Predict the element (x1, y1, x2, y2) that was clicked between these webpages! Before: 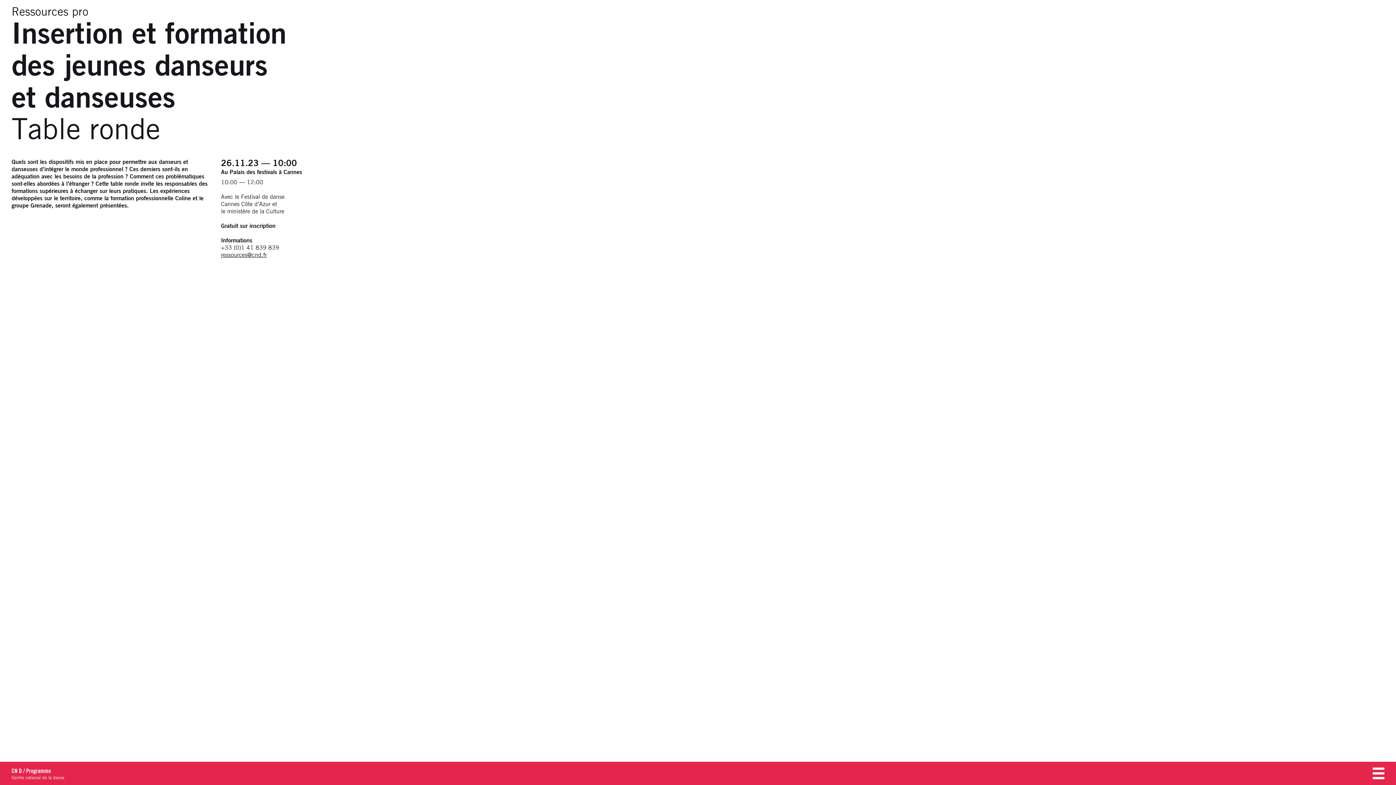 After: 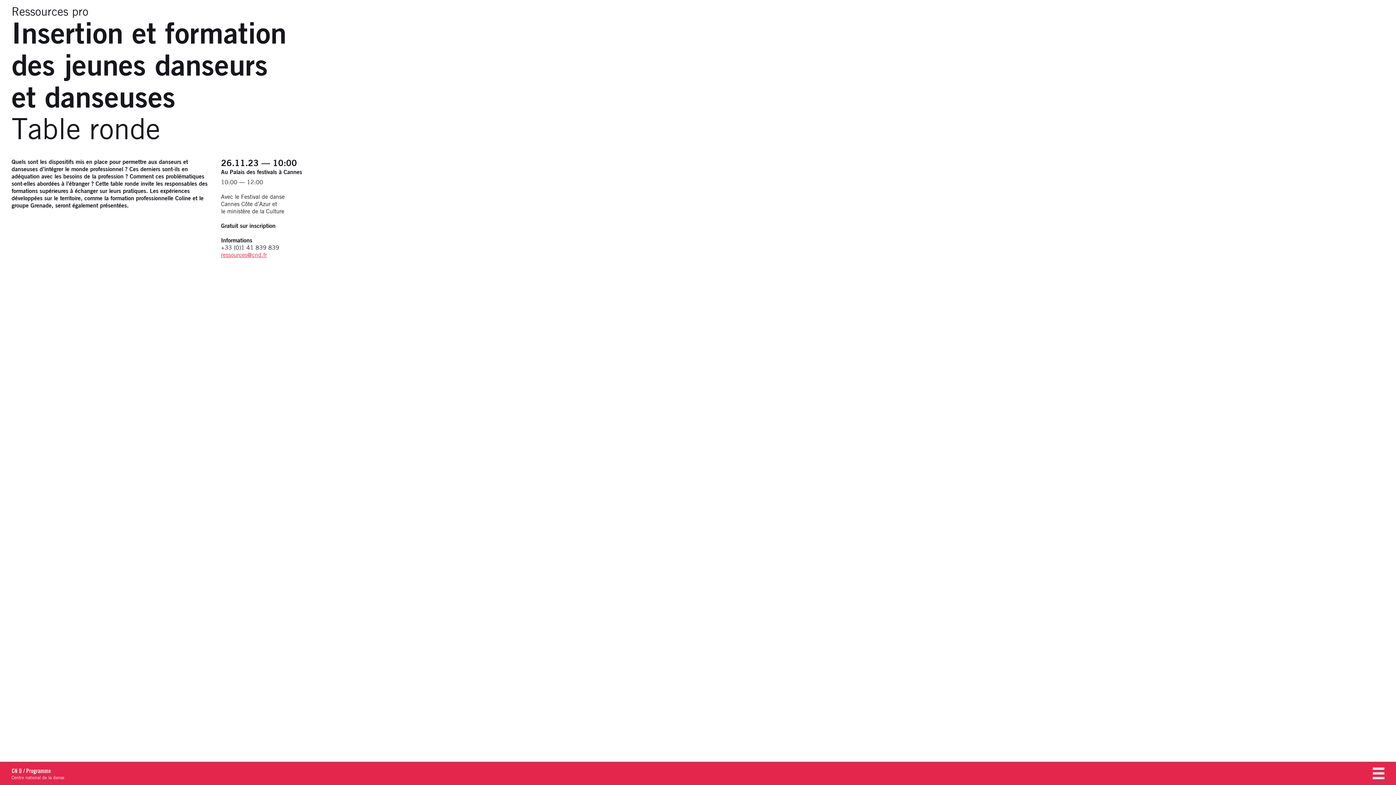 Action: bbox: (221, 252, 266, 258) label: ressources@cnd.fr